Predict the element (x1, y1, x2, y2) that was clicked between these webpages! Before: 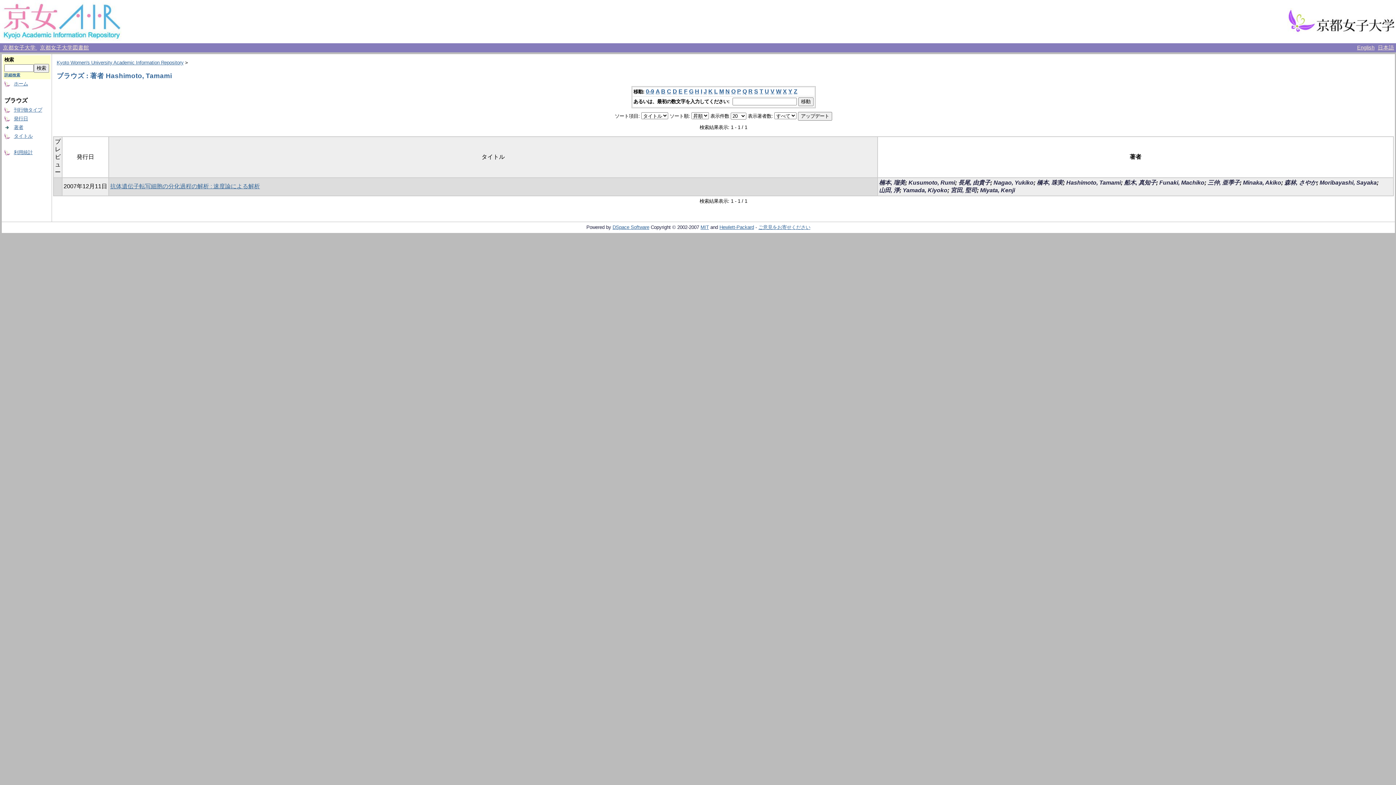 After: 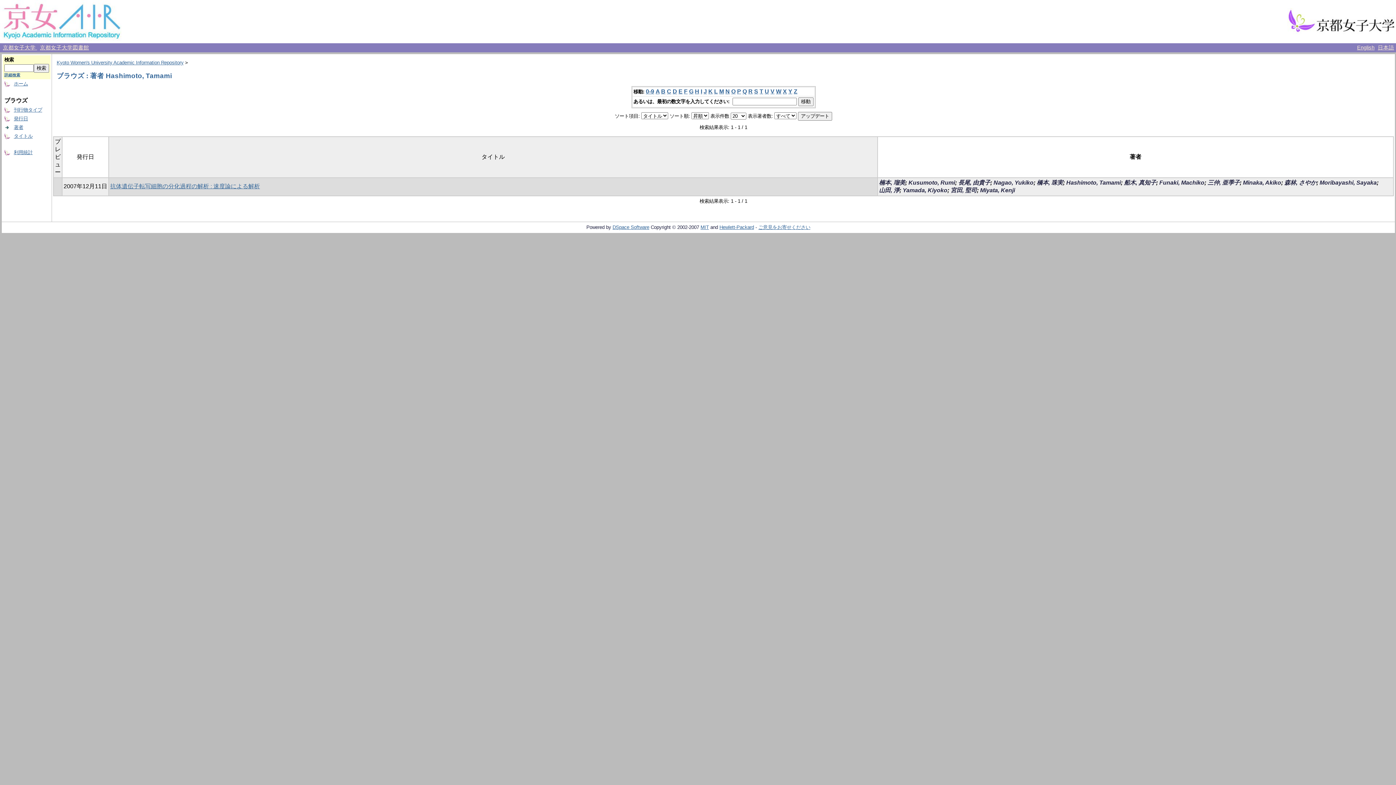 Action: bbox: (703, 88, 707, 94) label: J